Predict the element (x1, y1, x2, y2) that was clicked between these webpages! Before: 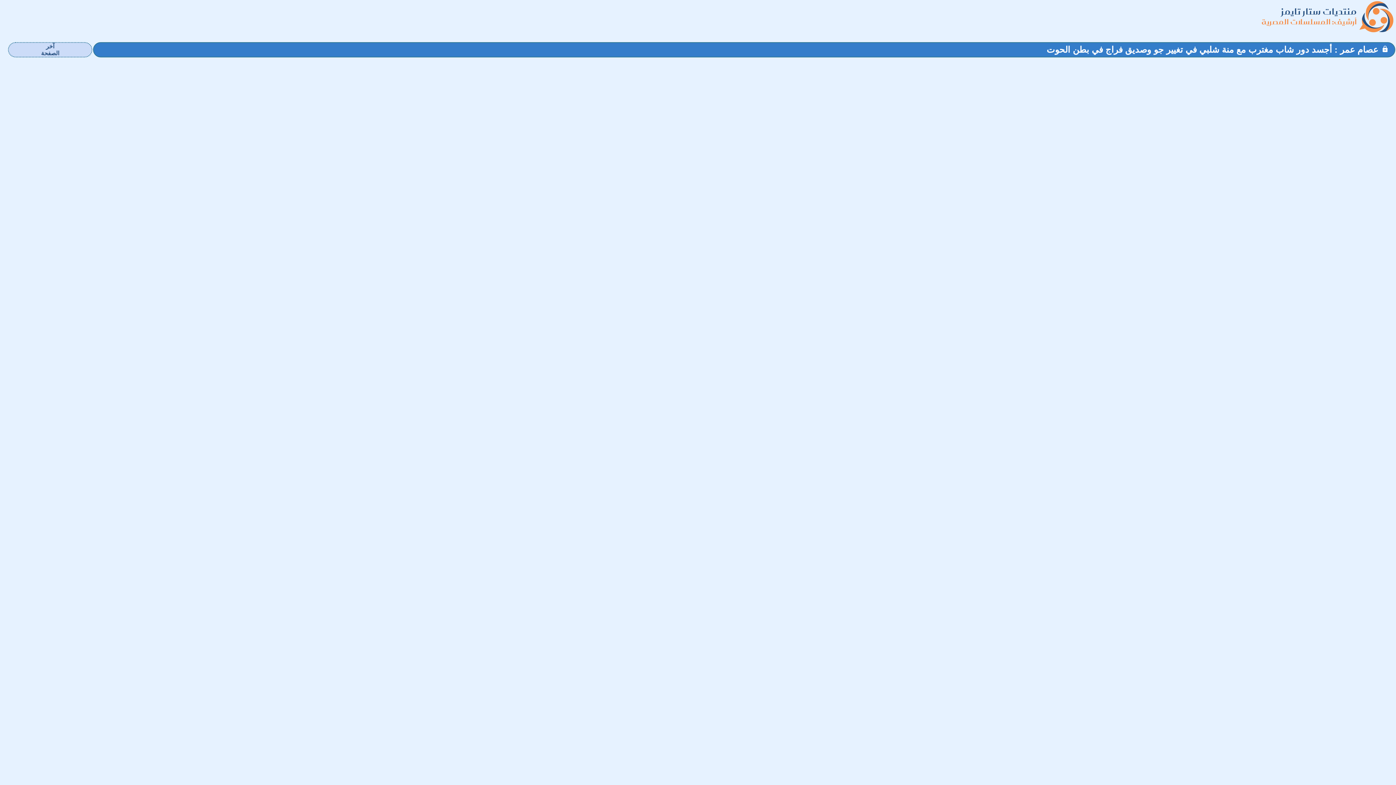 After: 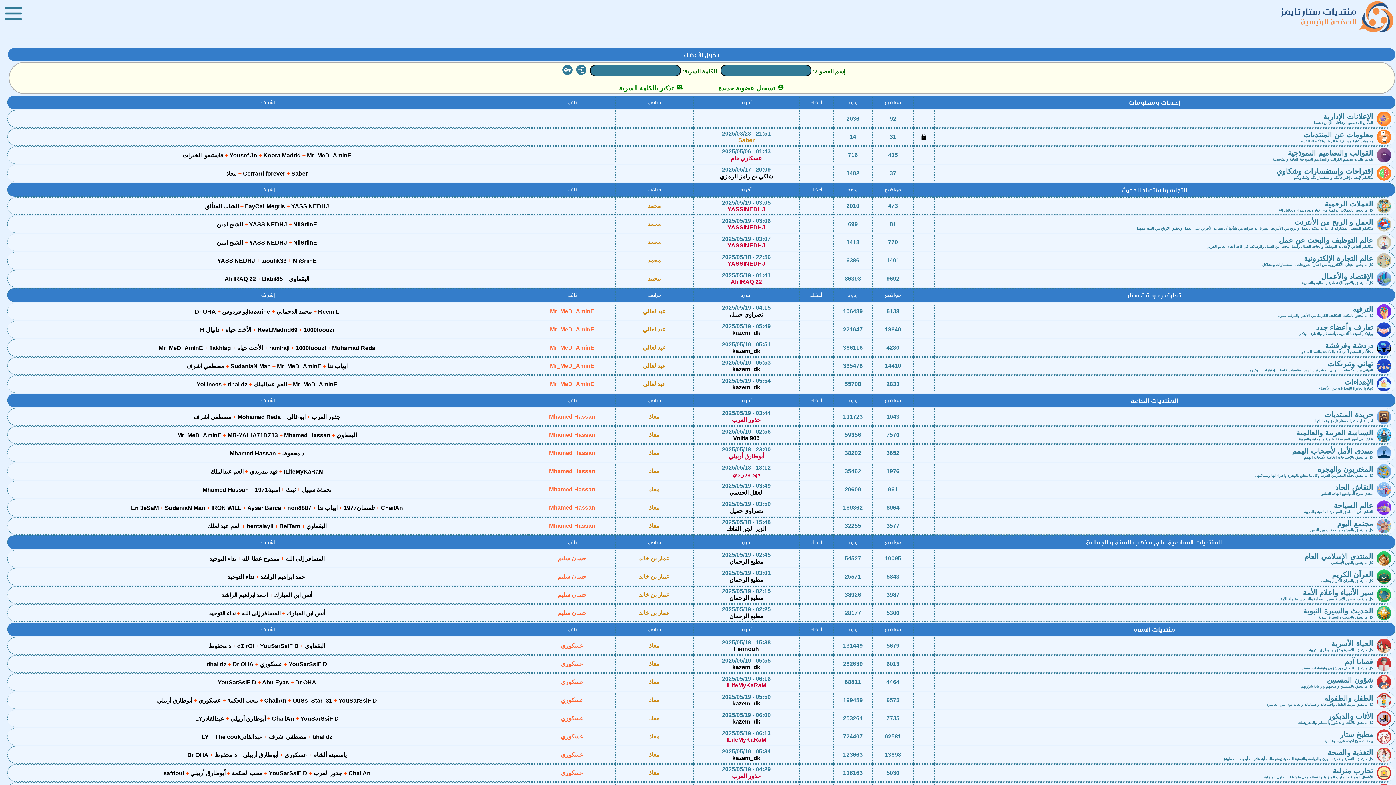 Action: bbox: (1358, 21, 1394, 38)